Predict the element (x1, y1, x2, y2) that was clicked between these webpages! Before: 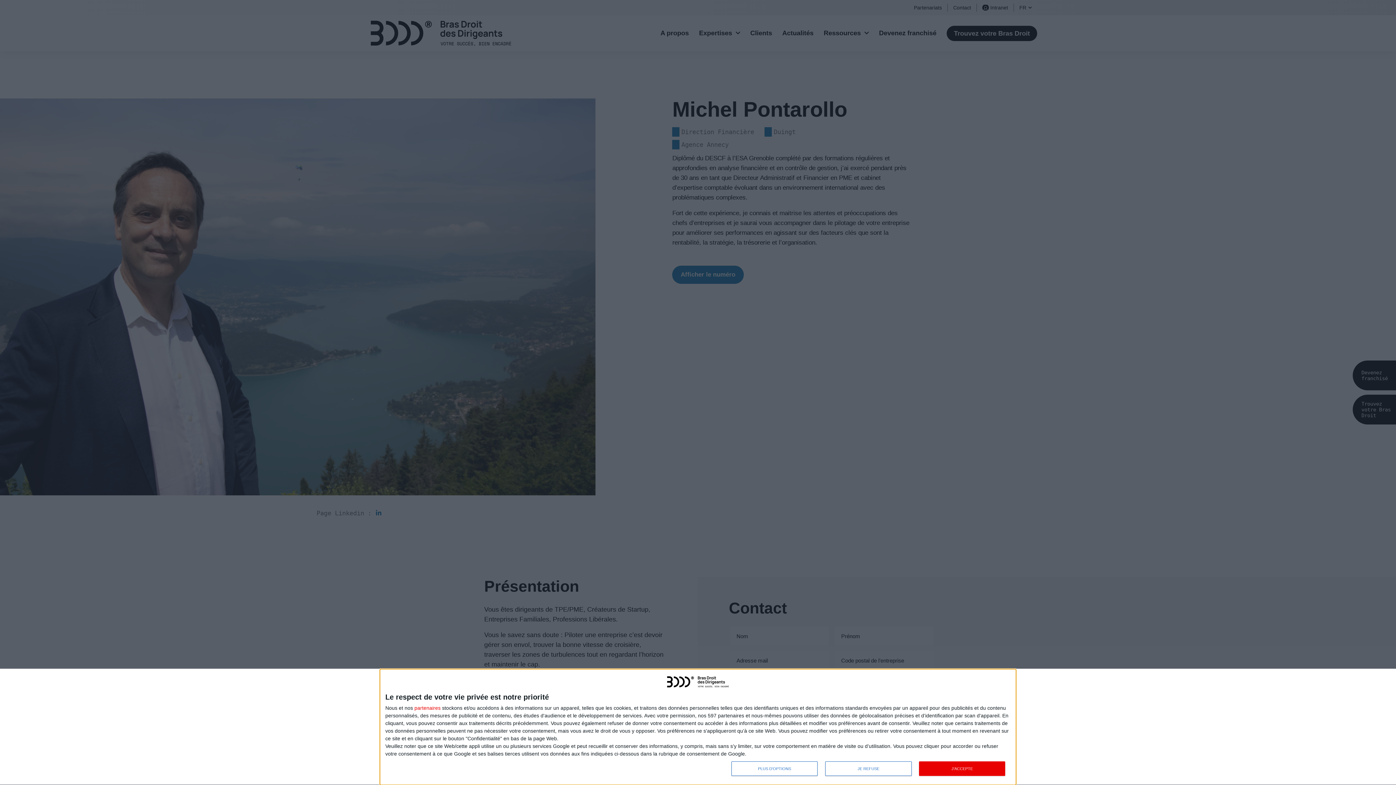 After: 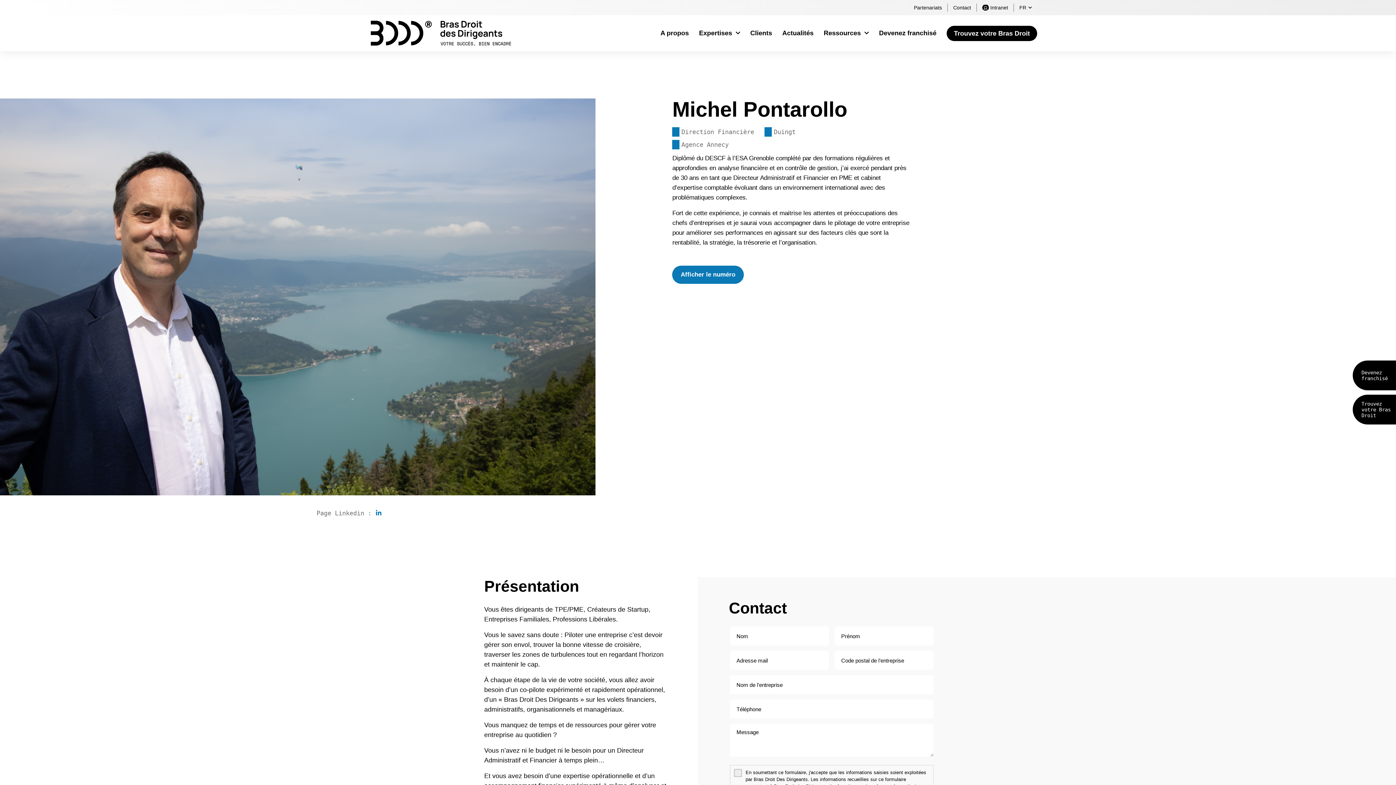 Action: label: J'ACCEPTE bbox: (919, 761, 1005, 776)